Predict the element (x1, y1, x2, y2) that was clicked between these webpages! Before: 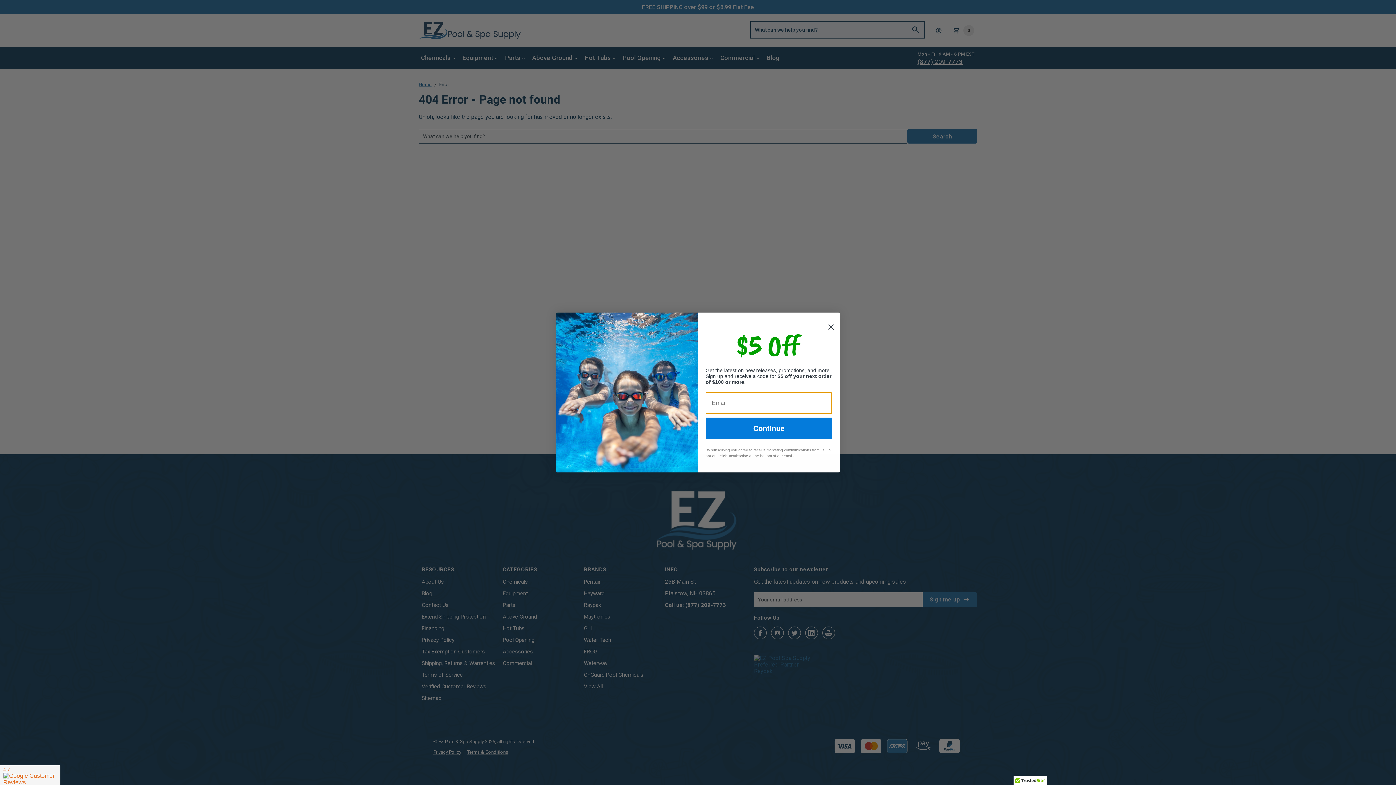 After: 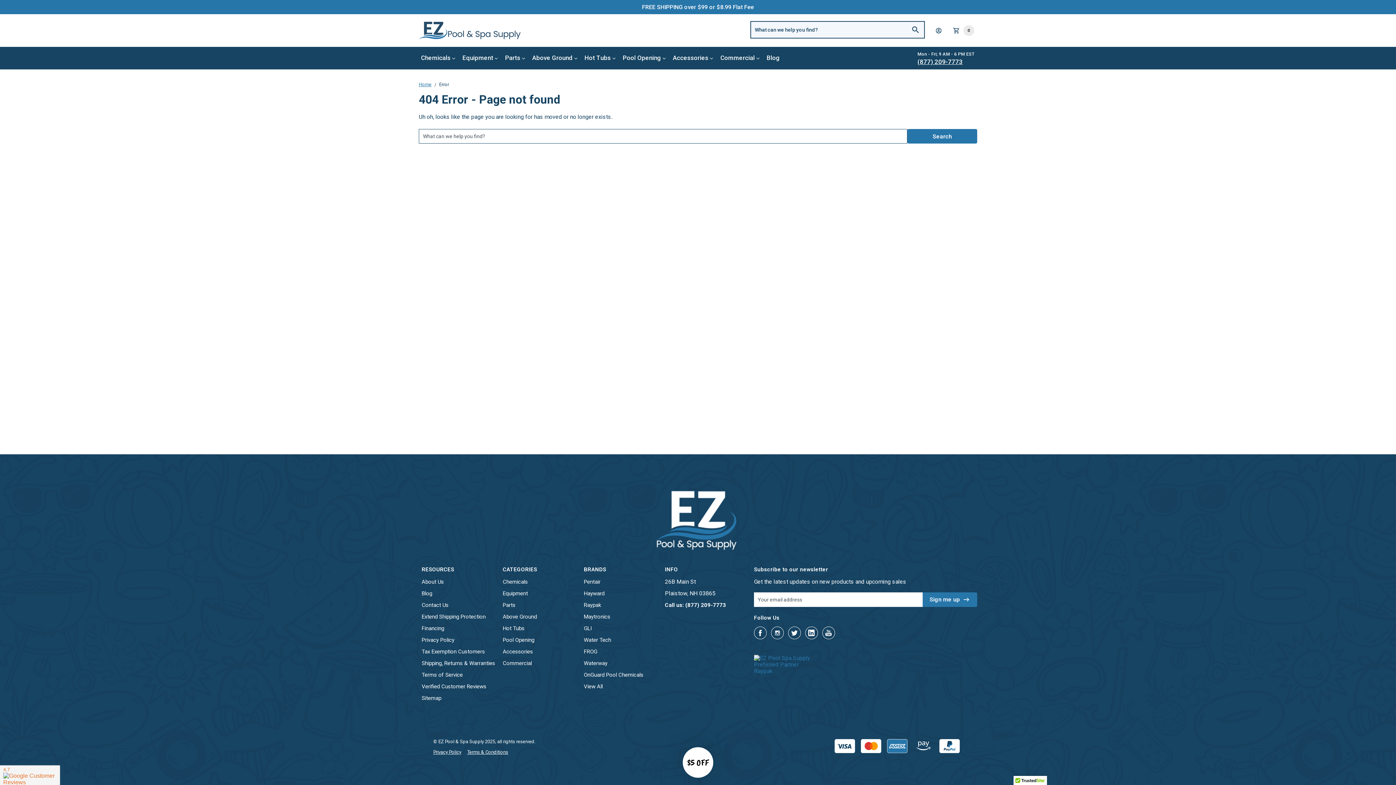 Action: label: Close dialog bbox: (825, 315, 837, 327)